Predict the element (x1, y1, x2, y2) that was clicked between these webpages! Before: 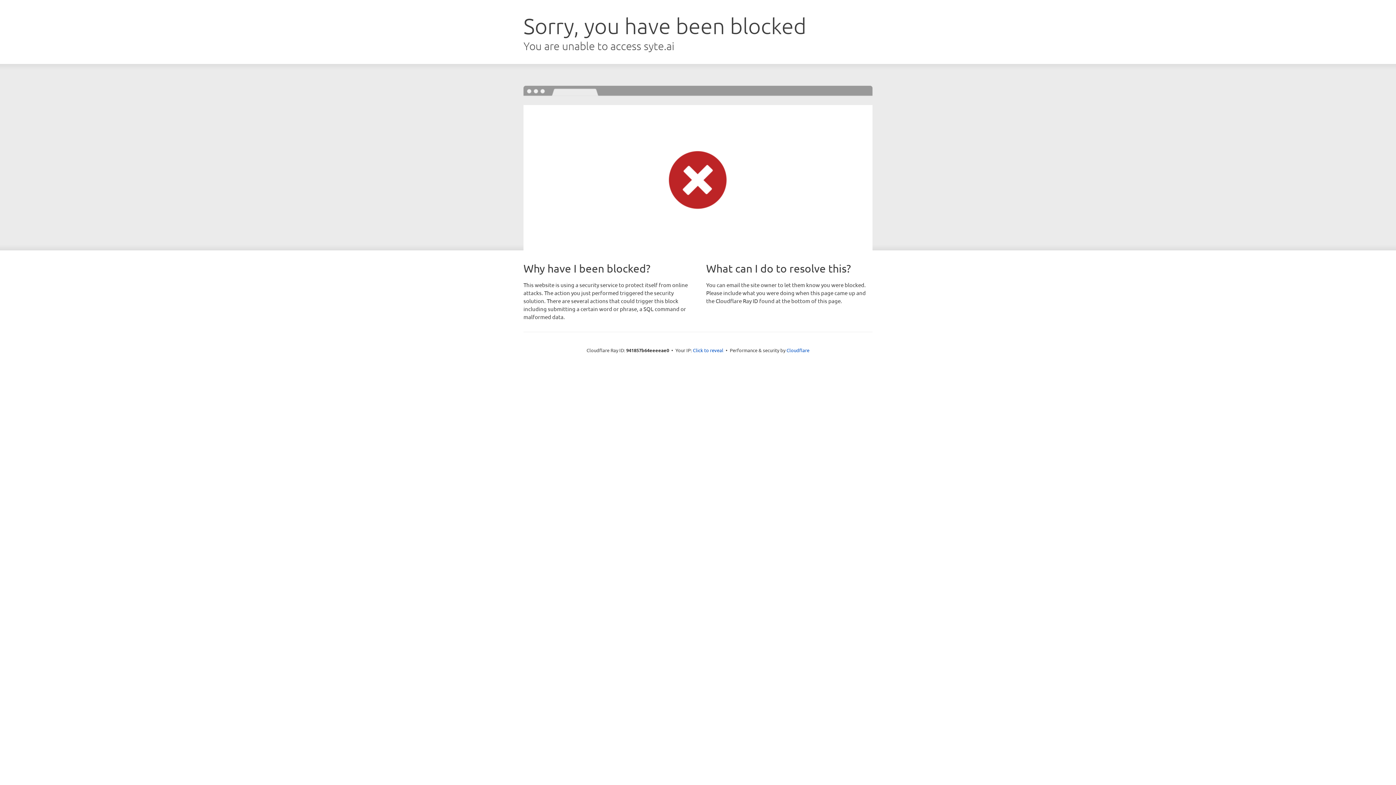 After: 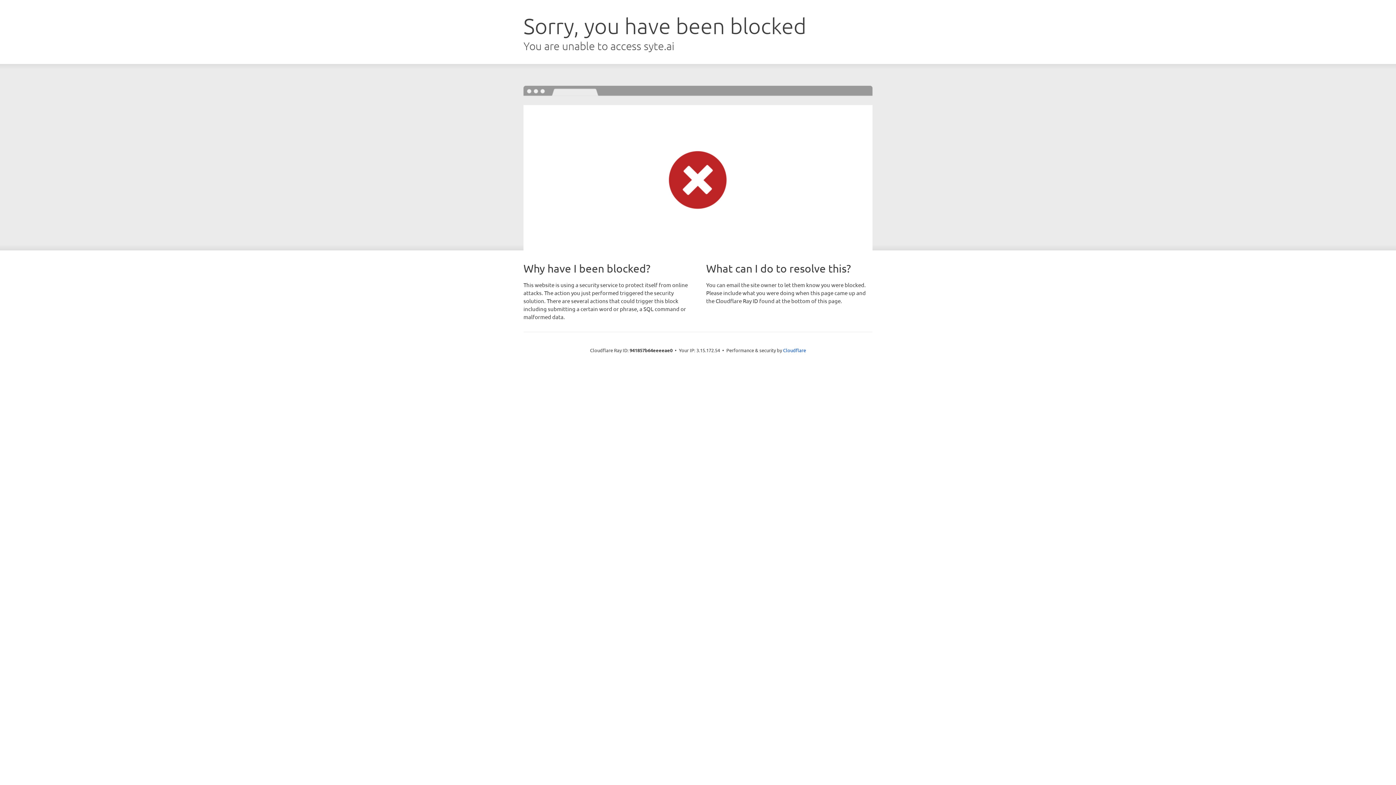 Action: bbox: (693, 346, 723, 353) label: Click to reveal